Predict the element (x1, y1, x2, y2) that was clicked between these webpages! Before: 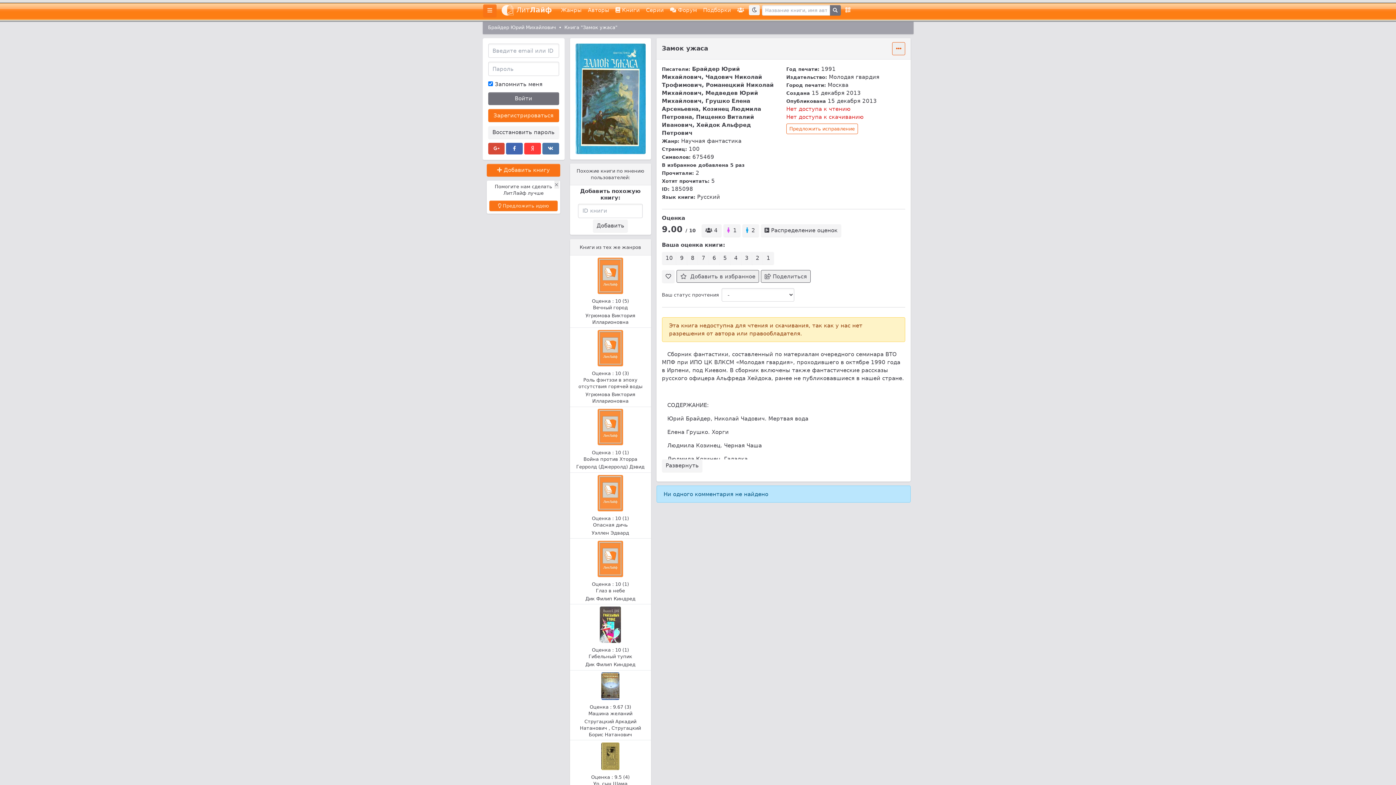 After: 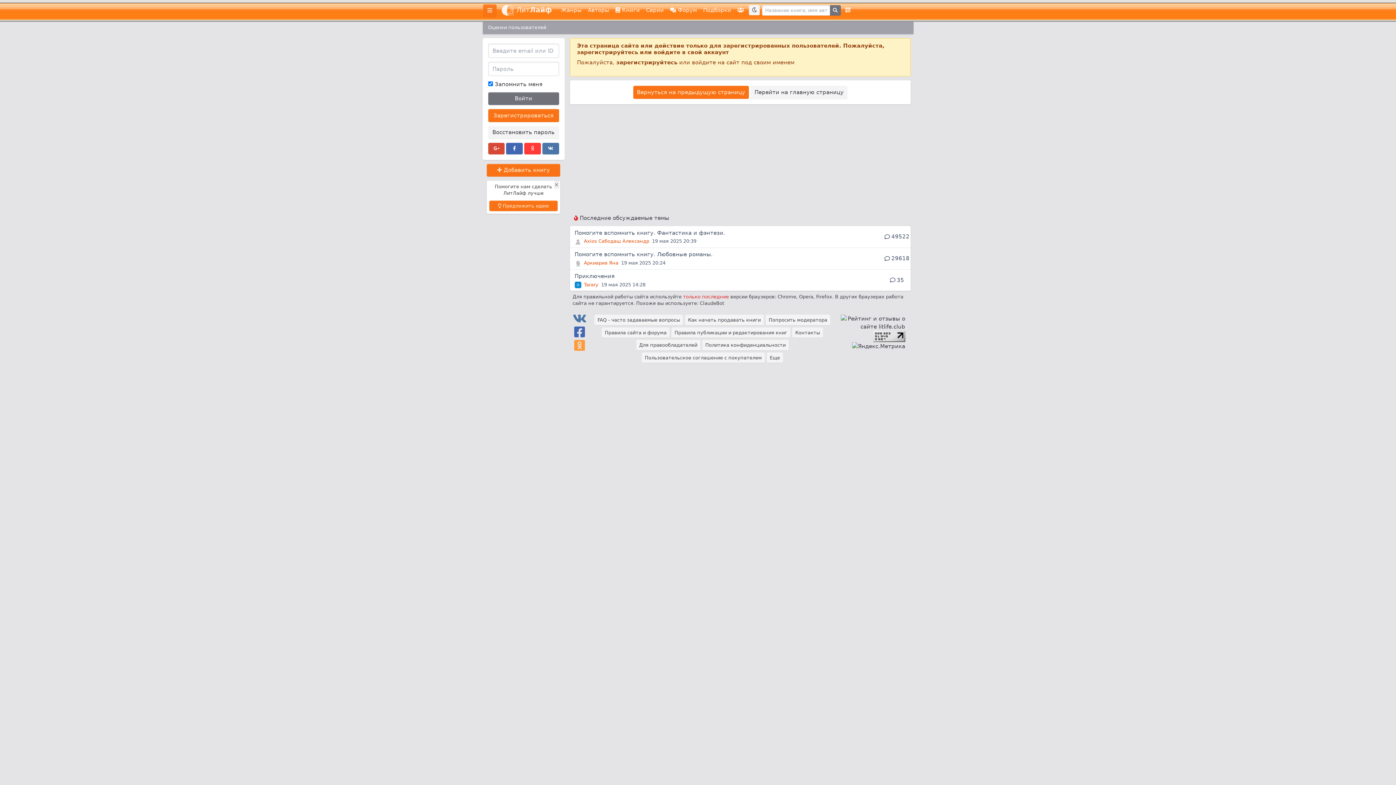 Action: label: (1) bbox: (622, 450, 629, 455)